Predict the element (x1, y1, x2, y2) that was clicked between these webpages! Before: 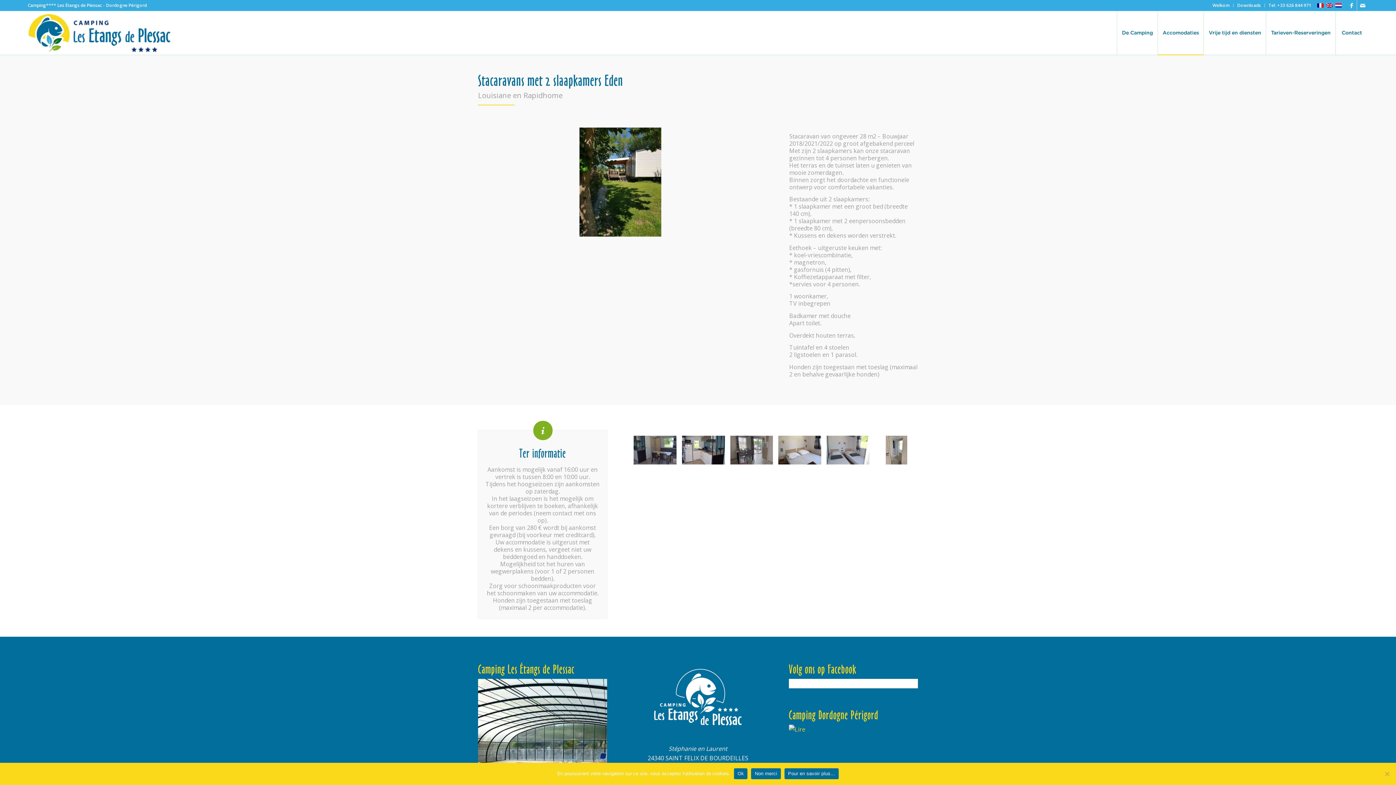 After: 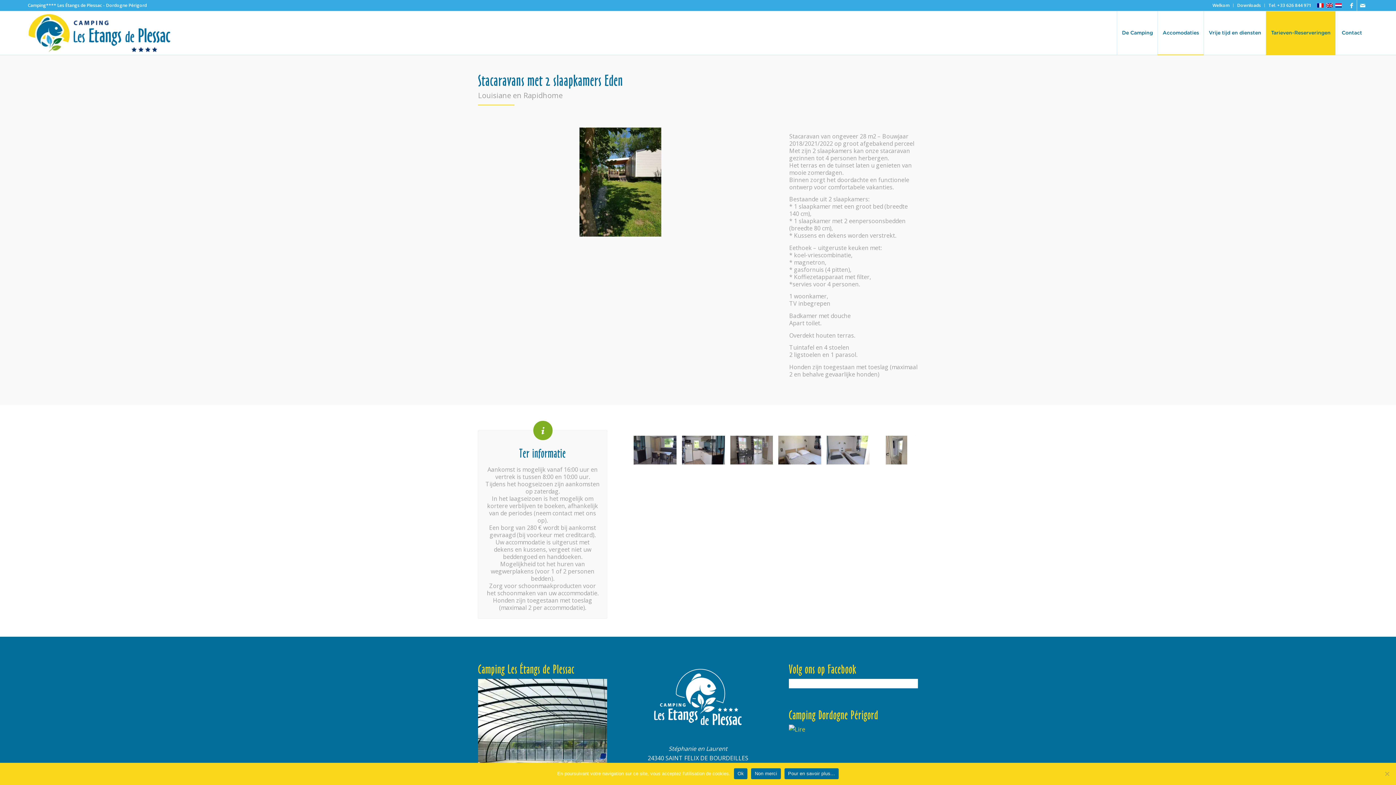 Action: label: Tarieven-Reserveringen bbox: (1266, 11, 1335, 54)